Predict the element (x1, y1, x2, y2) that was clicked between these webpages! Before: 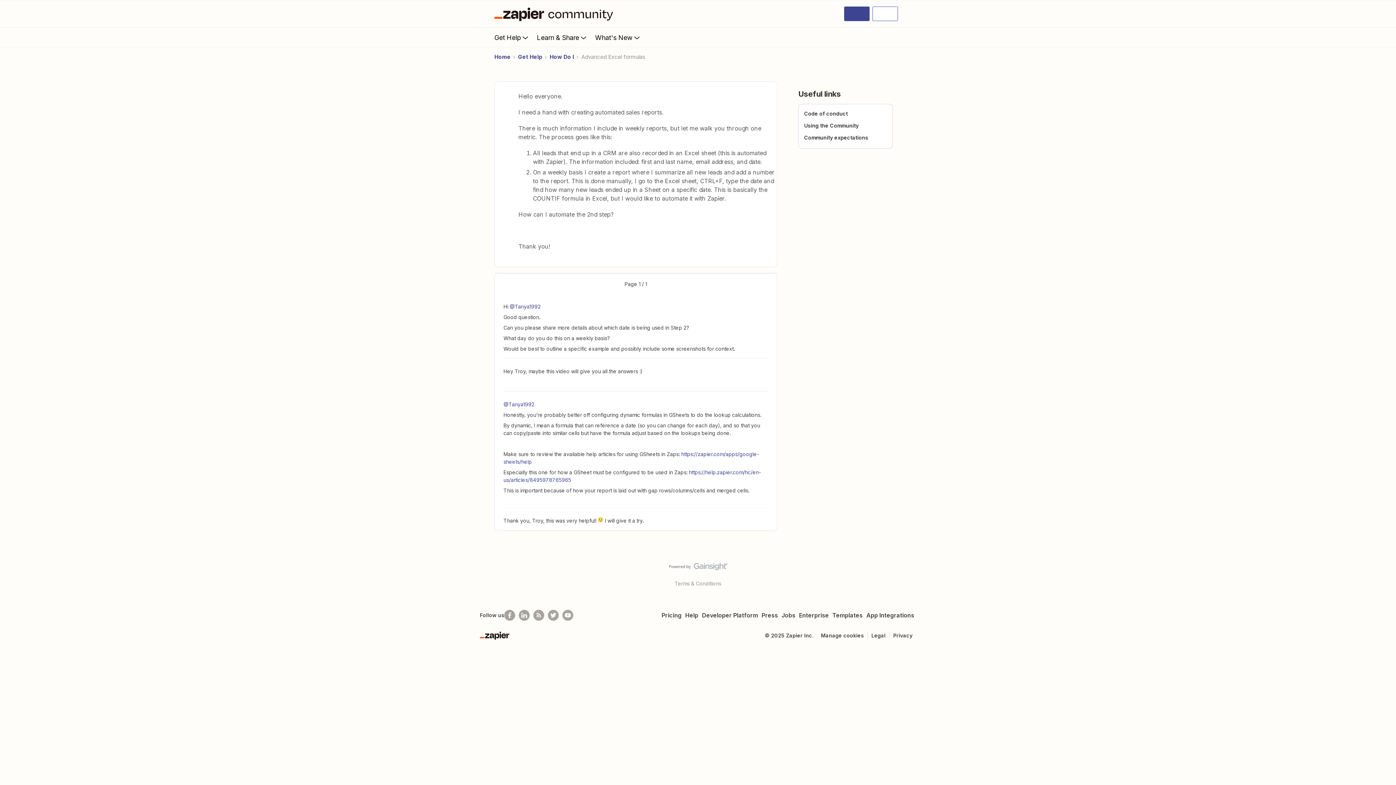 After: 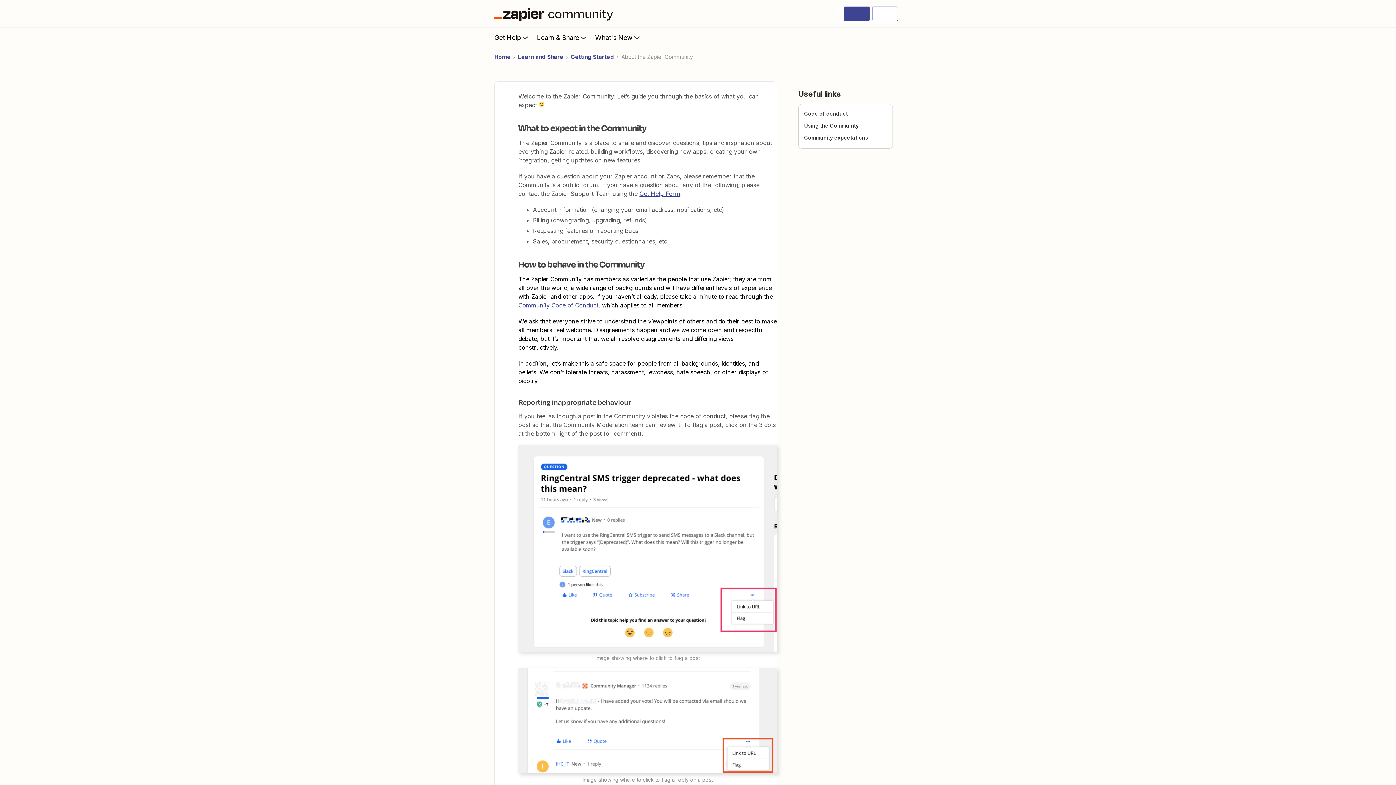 Action: bbox: (804, 134, 868, 140) label: Community expectations